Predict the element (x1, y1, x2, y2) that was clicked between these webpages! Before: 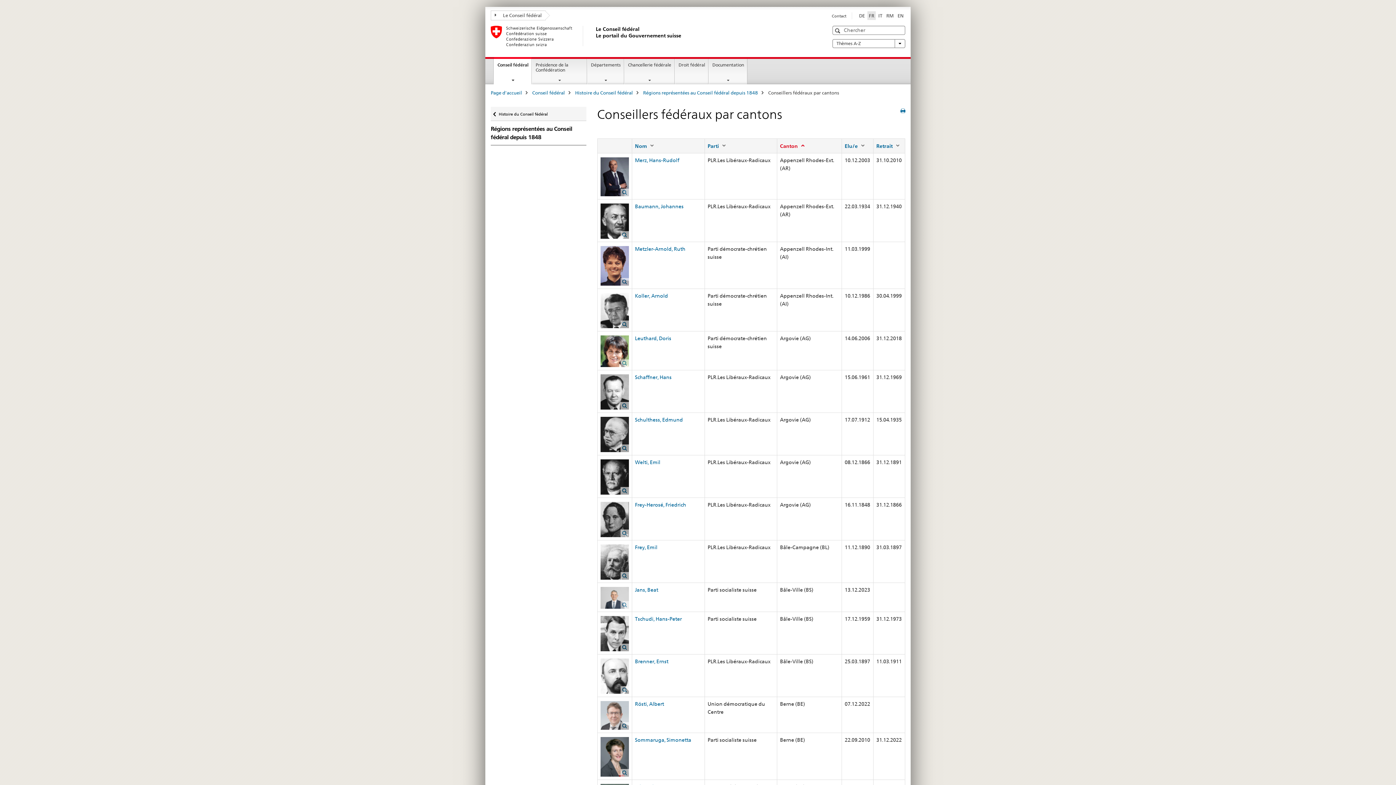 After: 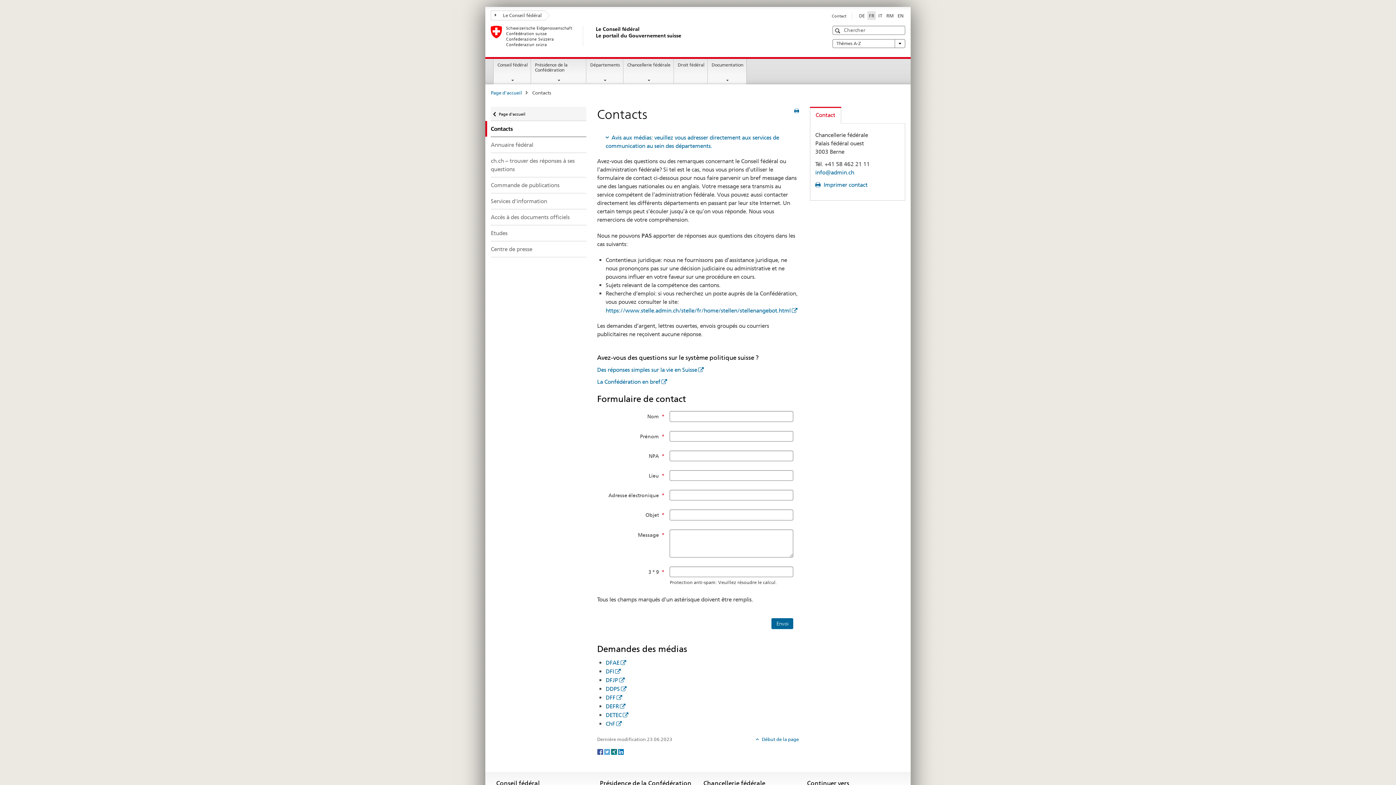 Action: label: Contact bbox: (829, 13, 842, 18)